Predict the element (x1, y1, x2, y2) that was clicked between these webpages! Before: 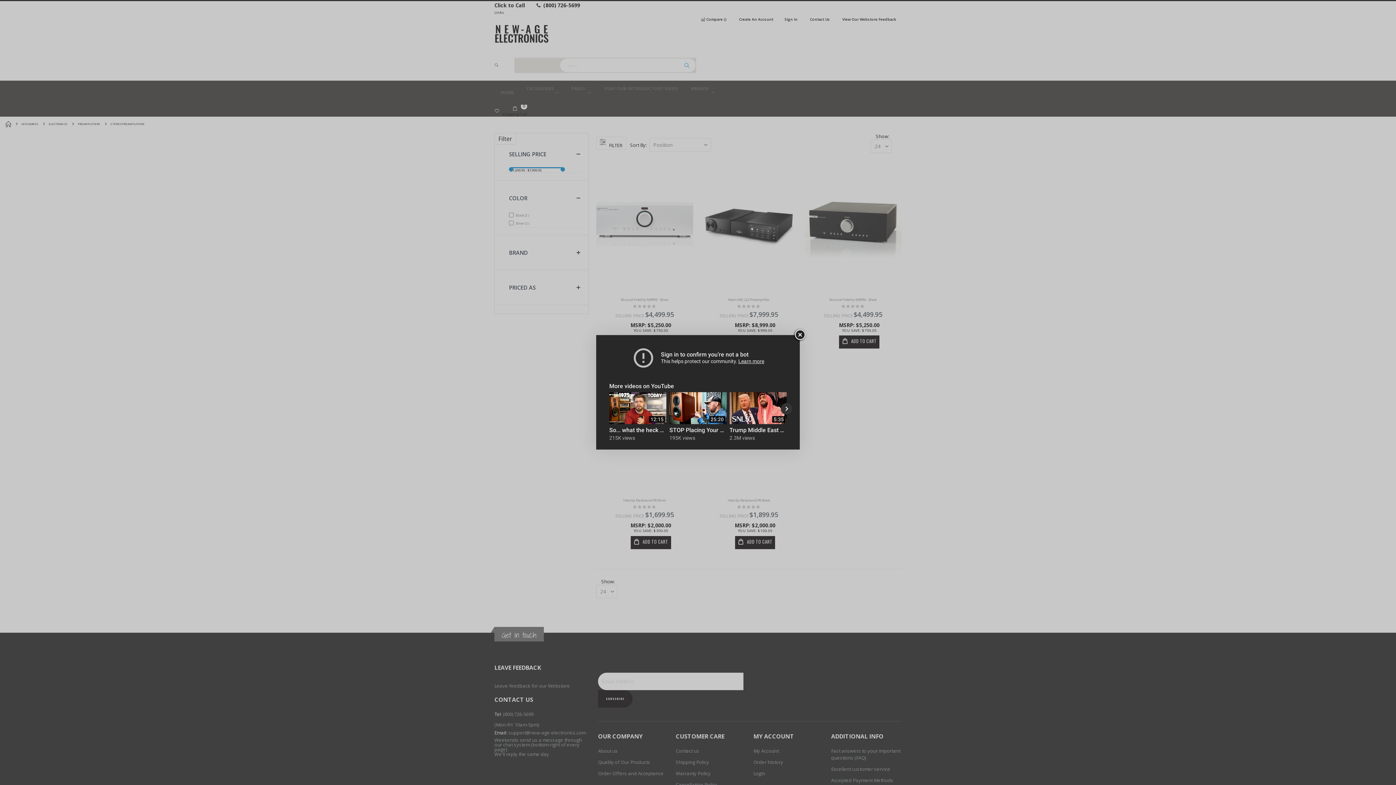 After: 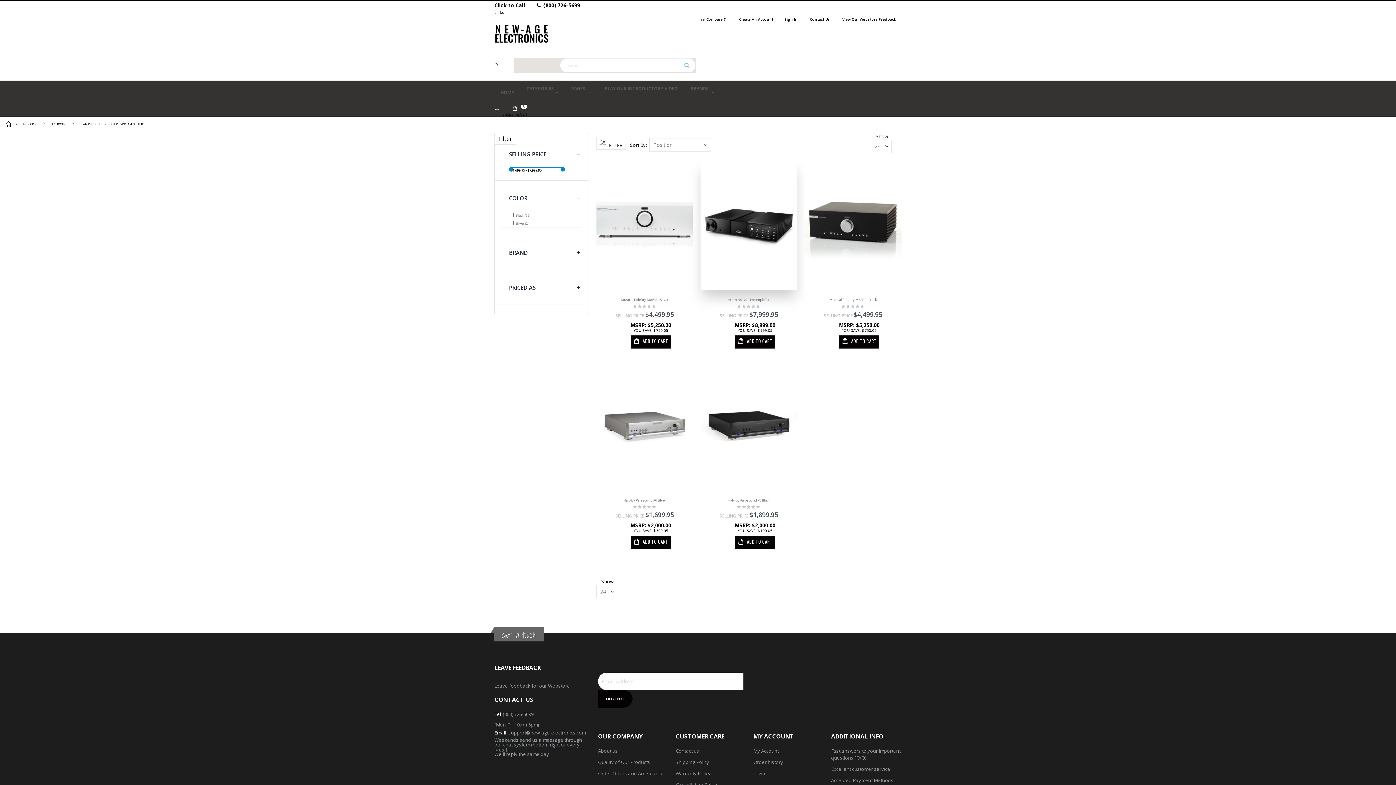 Action: bbox: (793, 328, 806, 341)